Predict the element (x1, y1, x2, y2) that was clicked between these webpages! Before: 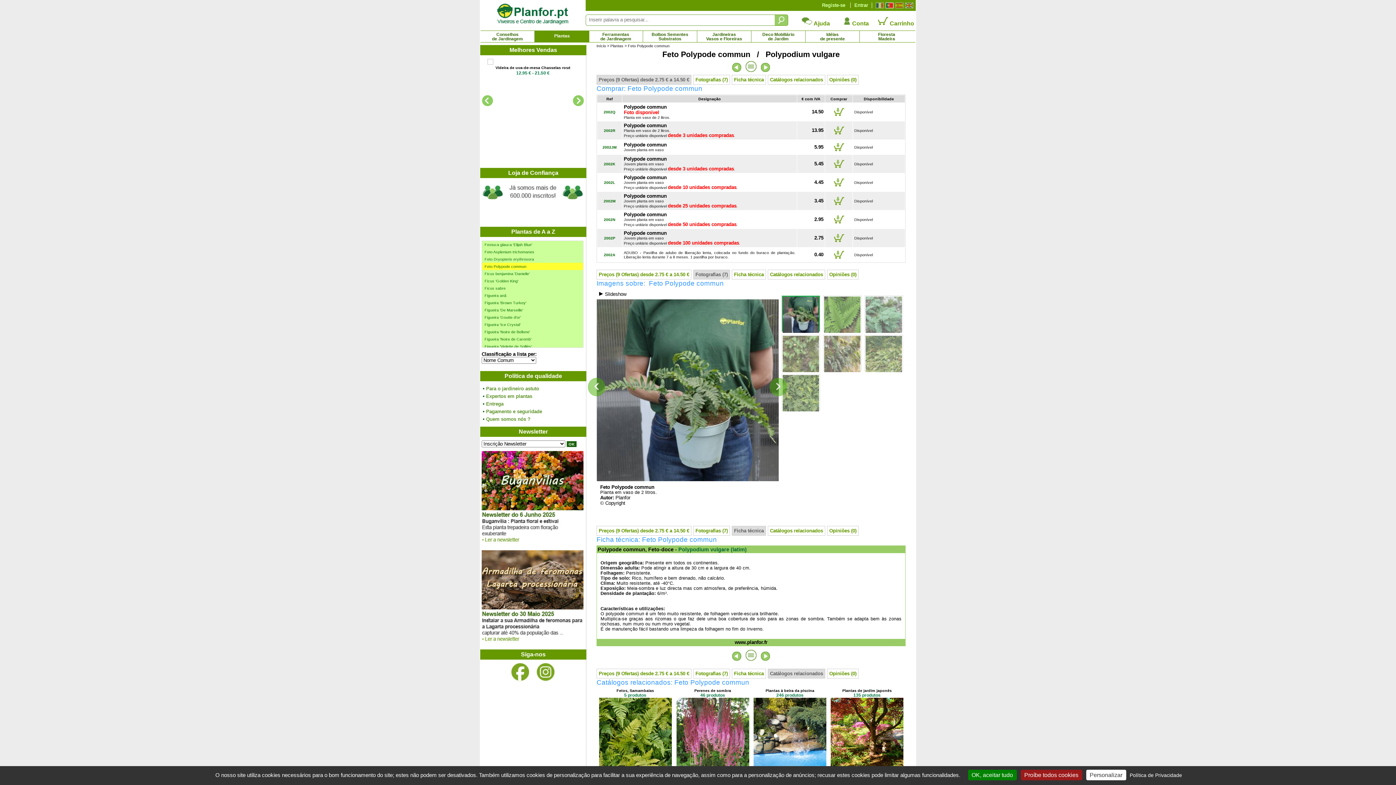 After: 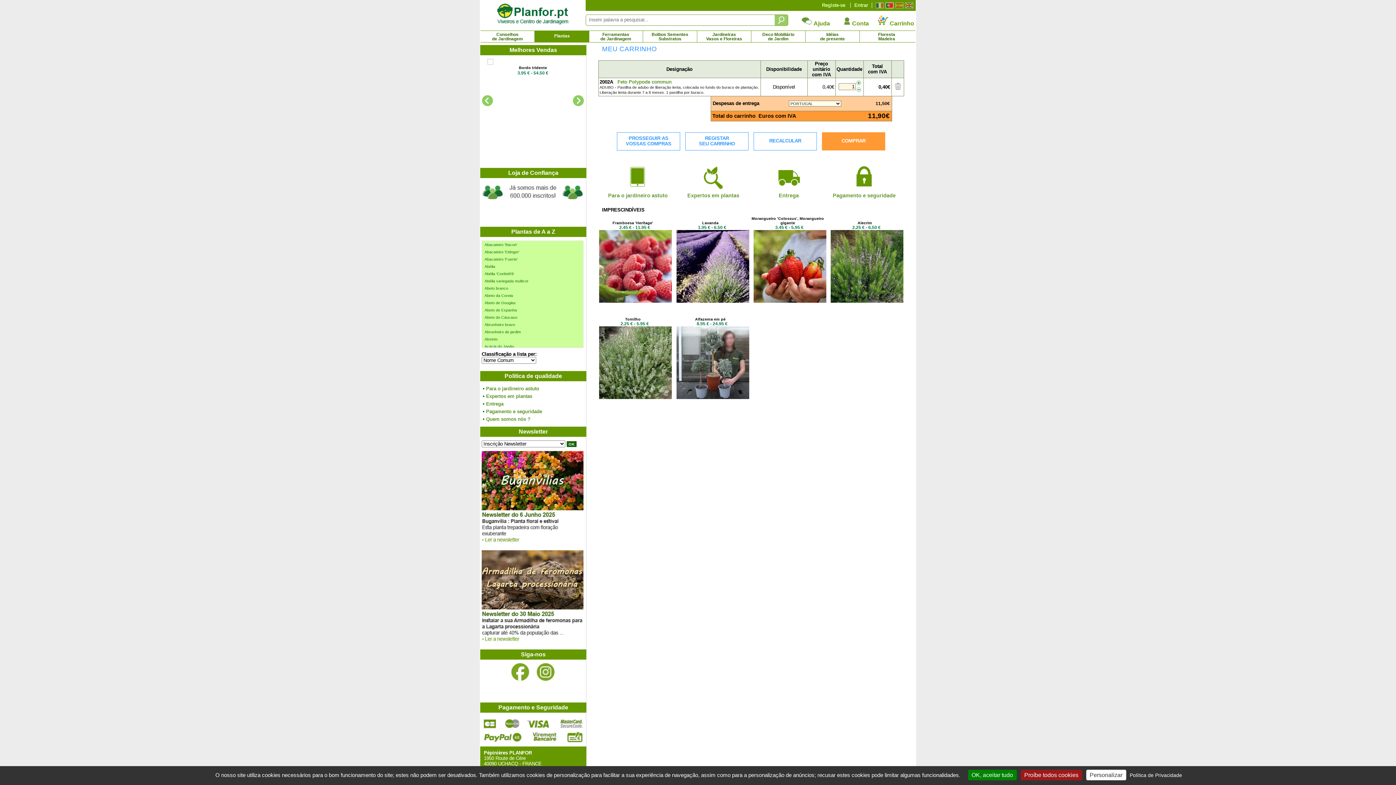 Action: bbox: (624, 250, 795, 259) label: ADUBO - Pastilha de adubo de liberação lenta, colocada no fundo do buraco de plantação. Liberação lenta durante 7 a 8 meses. 1 pastilha por buraco.